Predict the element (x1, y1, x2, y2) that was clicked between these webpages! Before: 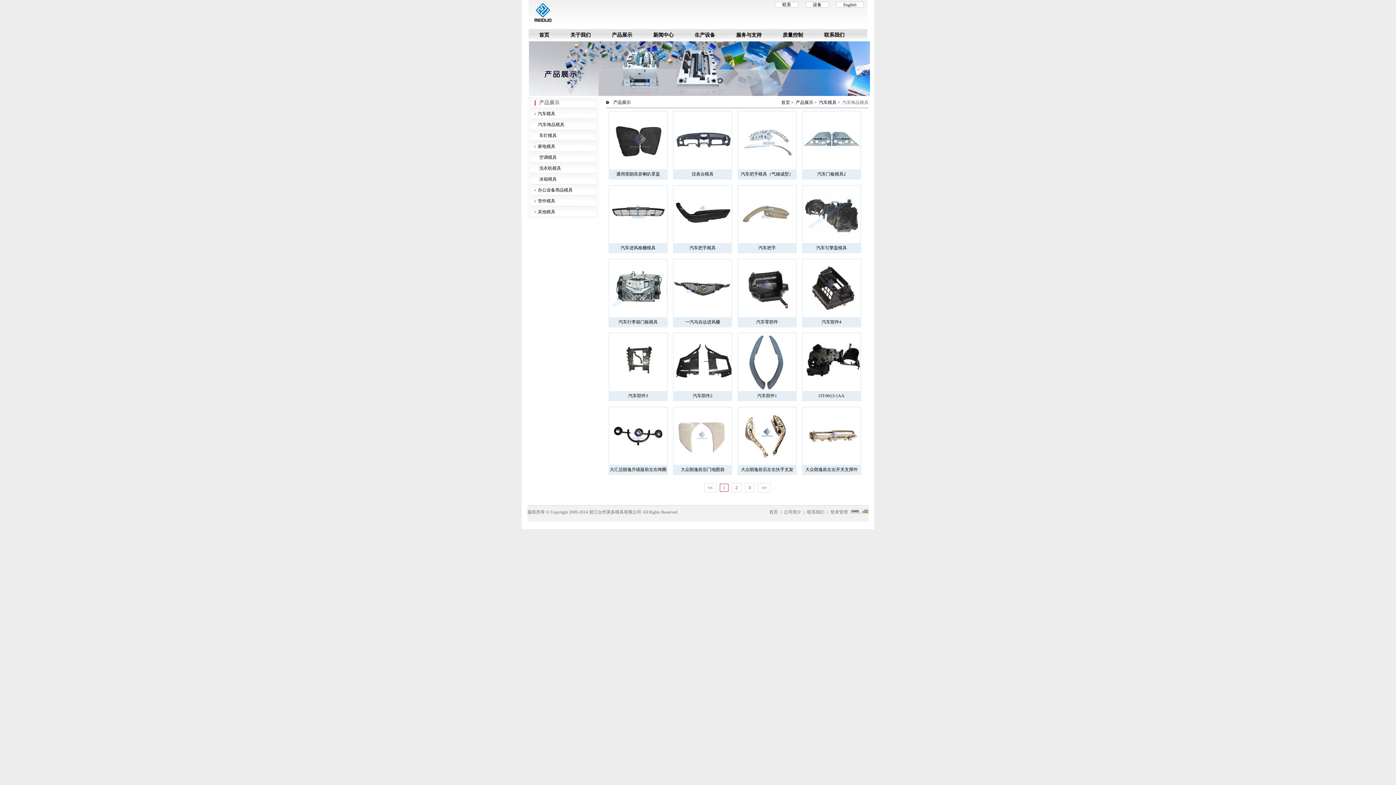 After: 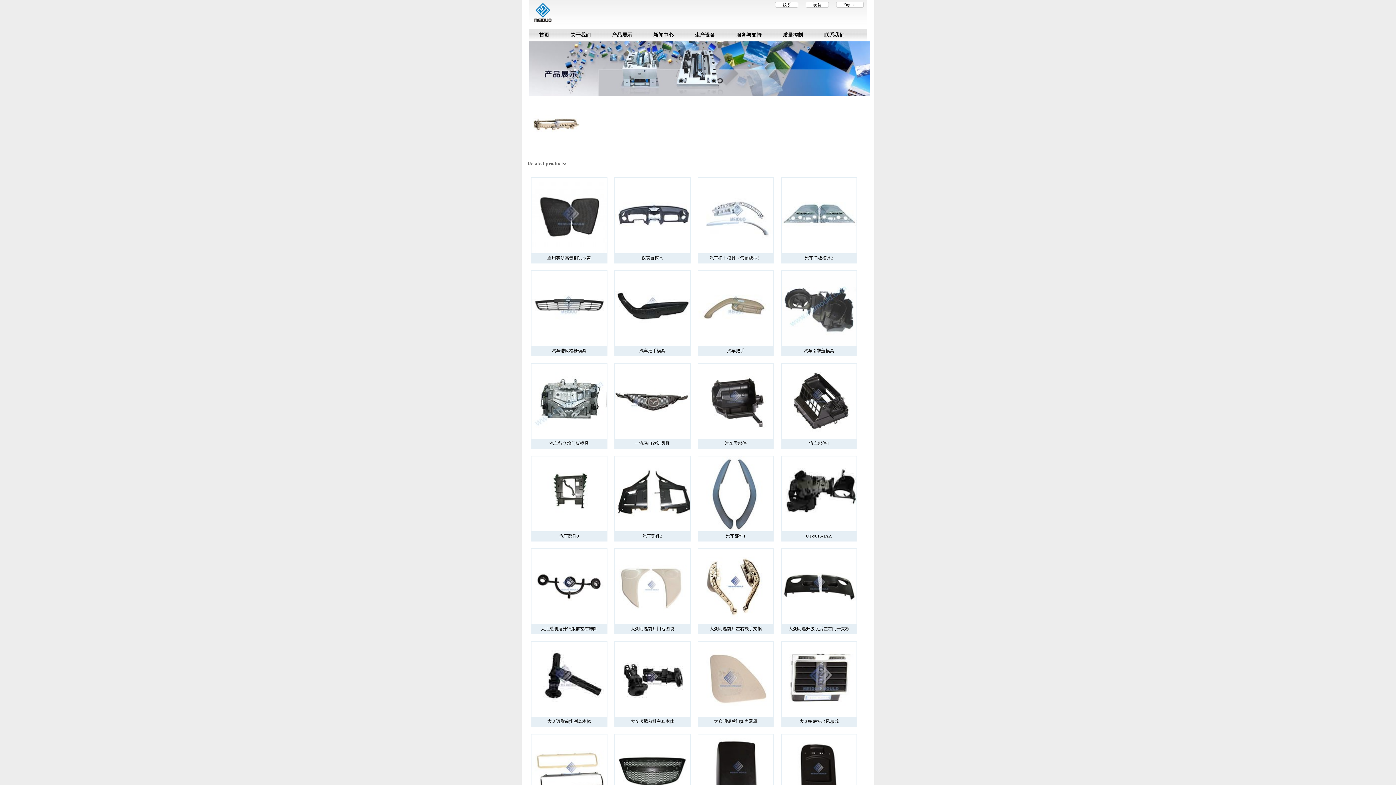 Action: label: 大众朗逸前左右开关支撑件 bbox: (802, 407, 860, 474)